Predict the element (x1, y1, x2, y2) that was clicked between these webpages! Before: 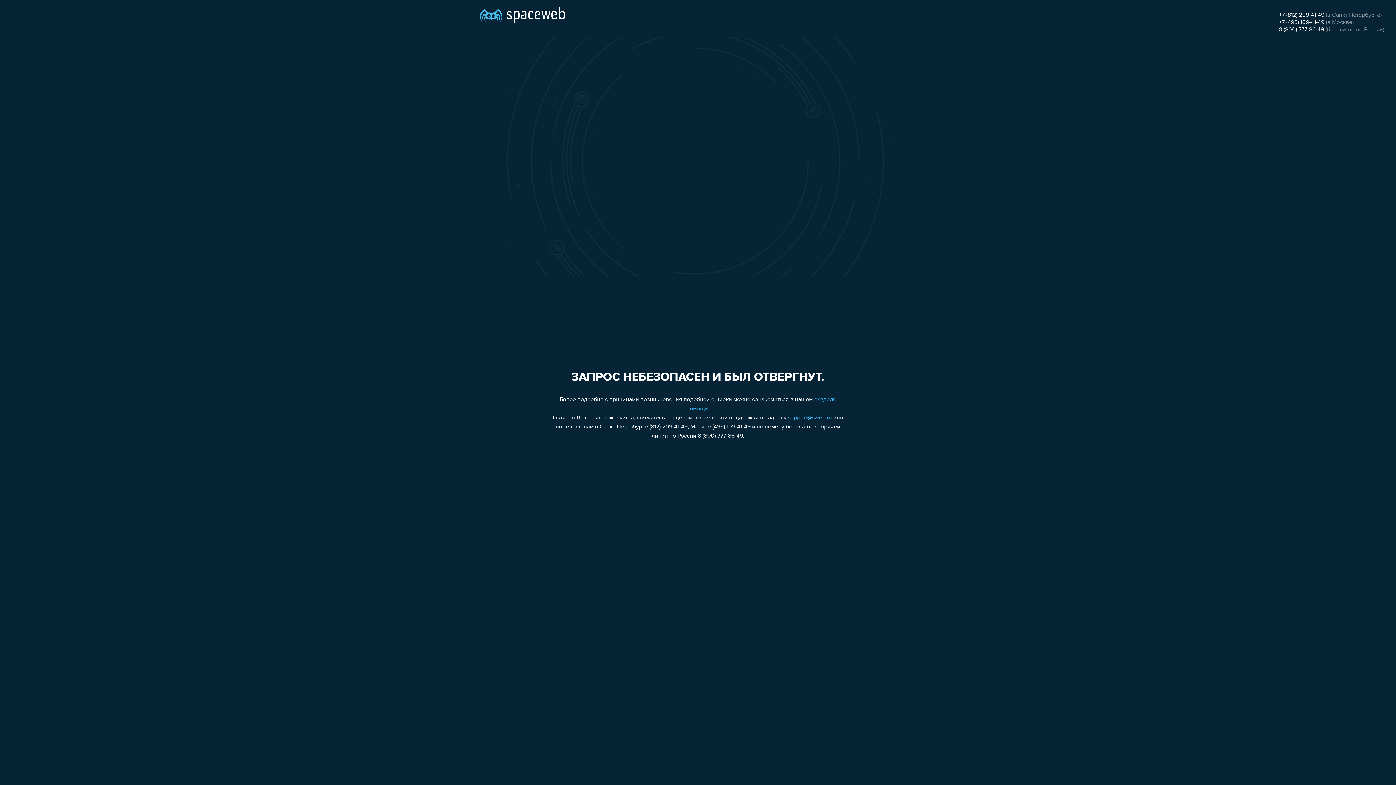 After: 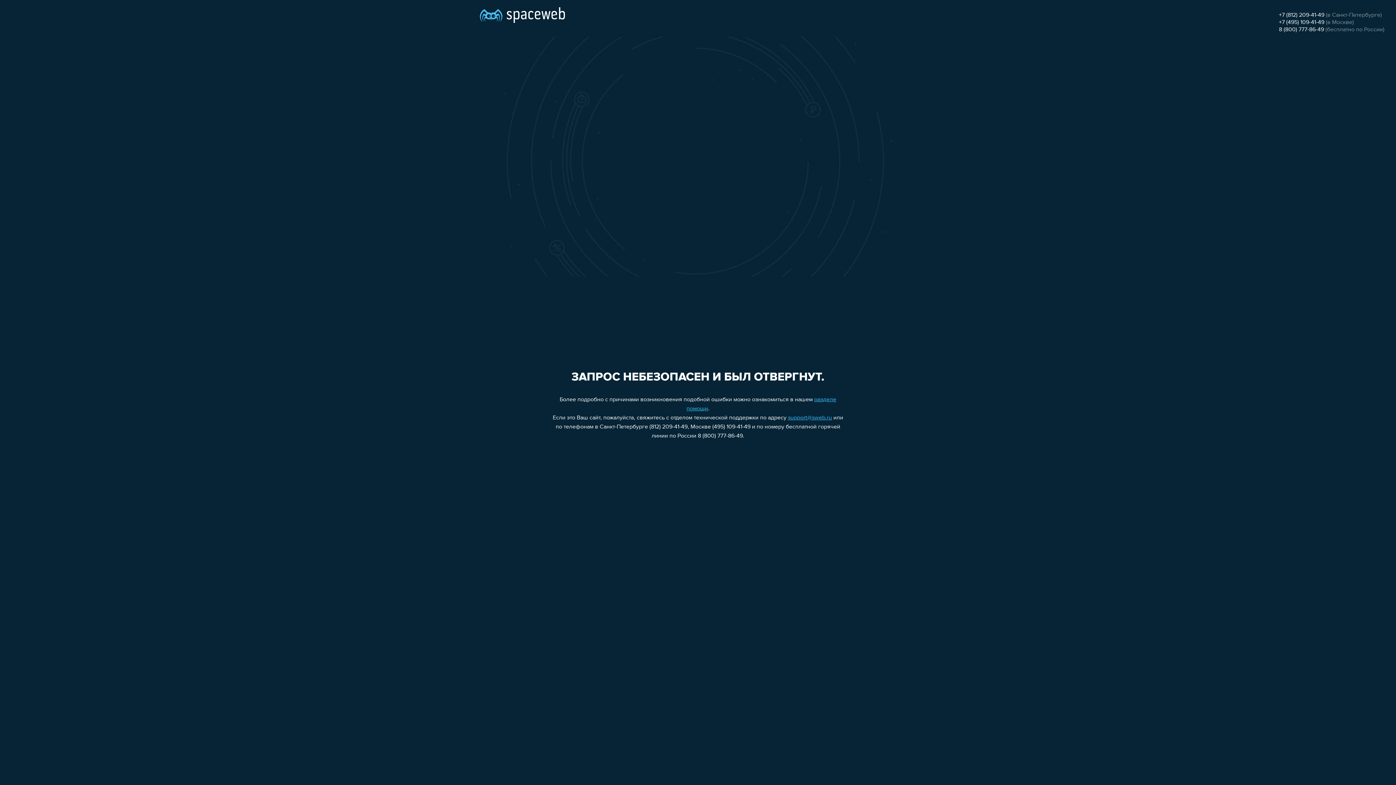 Action: label: +7 (812) 209-41-49 bbox: (1279, 12, 1324, 18)